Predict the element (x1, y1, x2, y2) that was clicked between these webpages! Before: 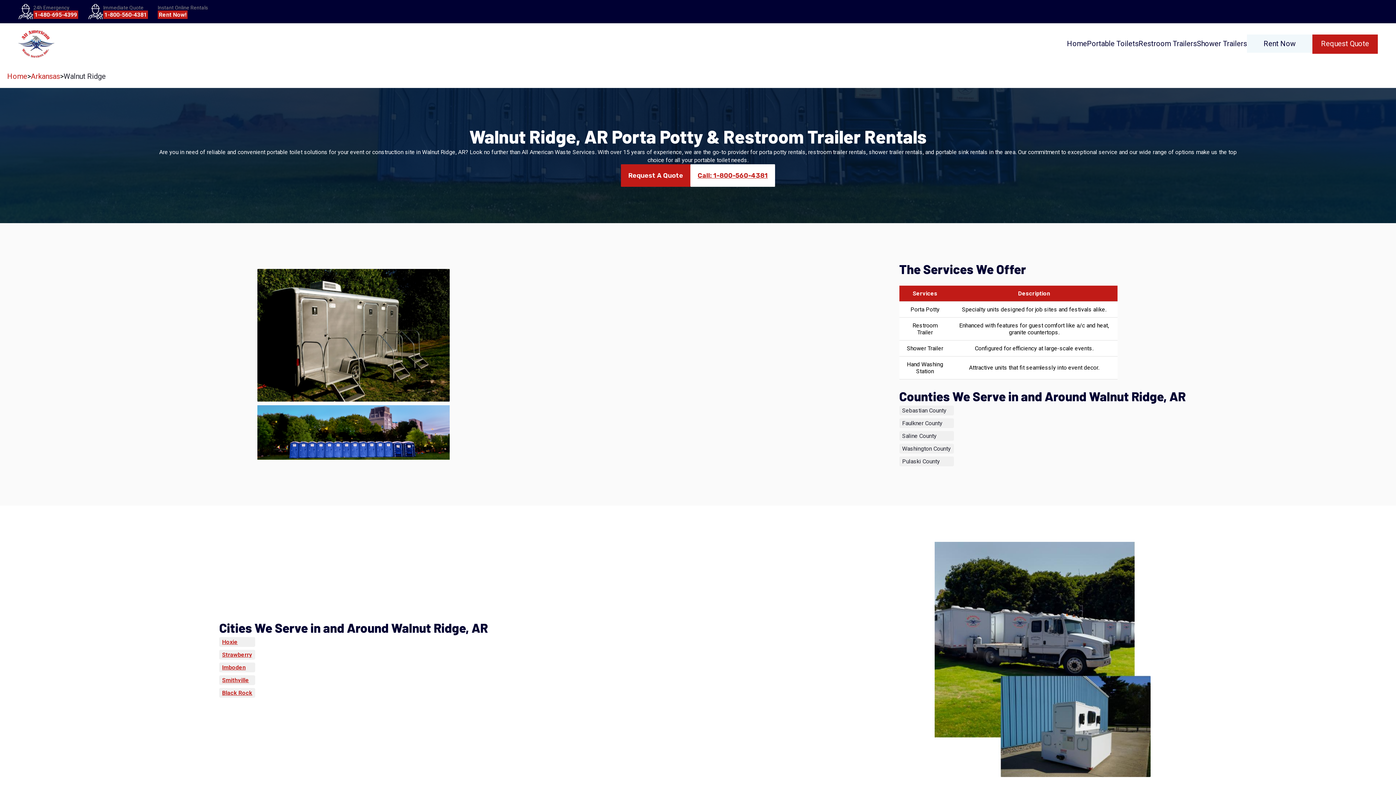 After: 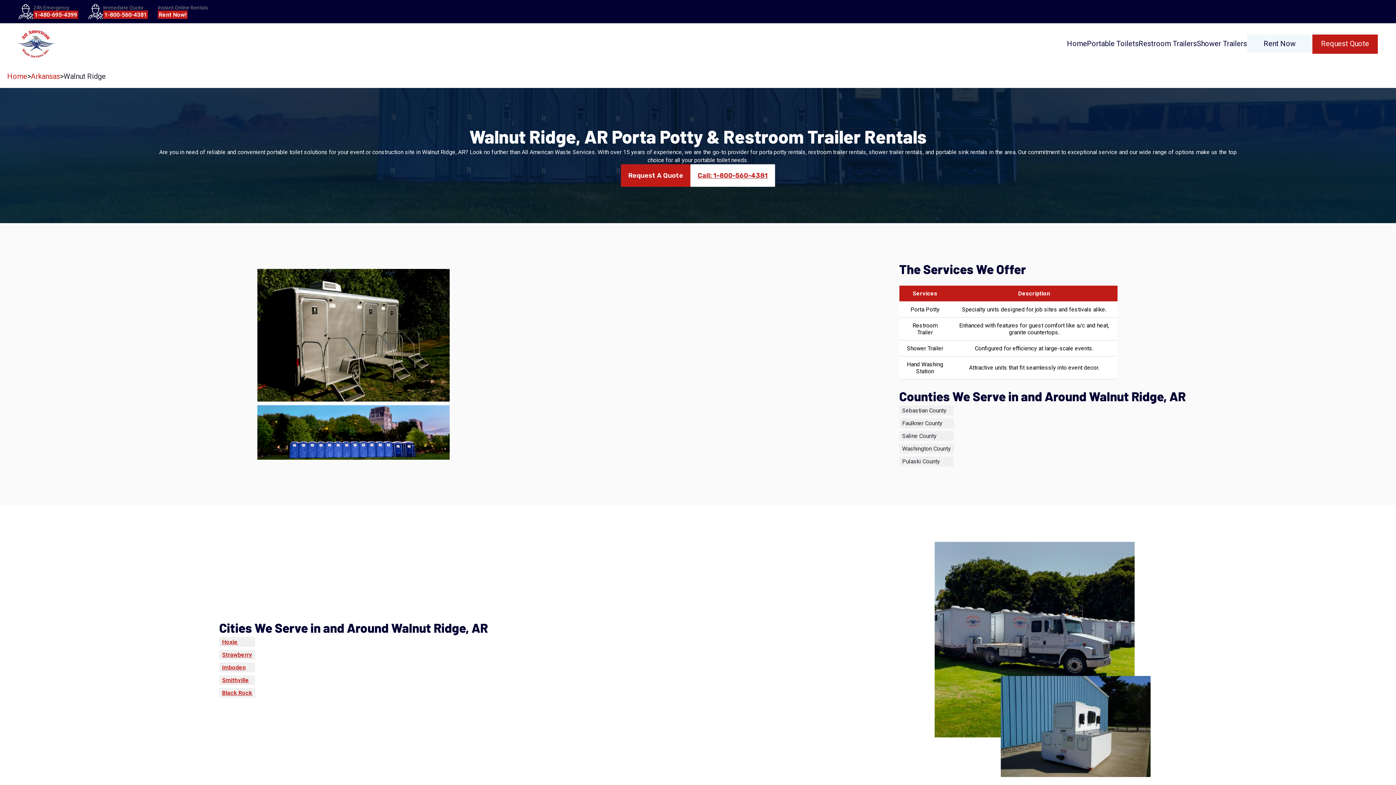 Action: label: Call: 1-800-560-4381 bbox: (690, 164, 775, 186)